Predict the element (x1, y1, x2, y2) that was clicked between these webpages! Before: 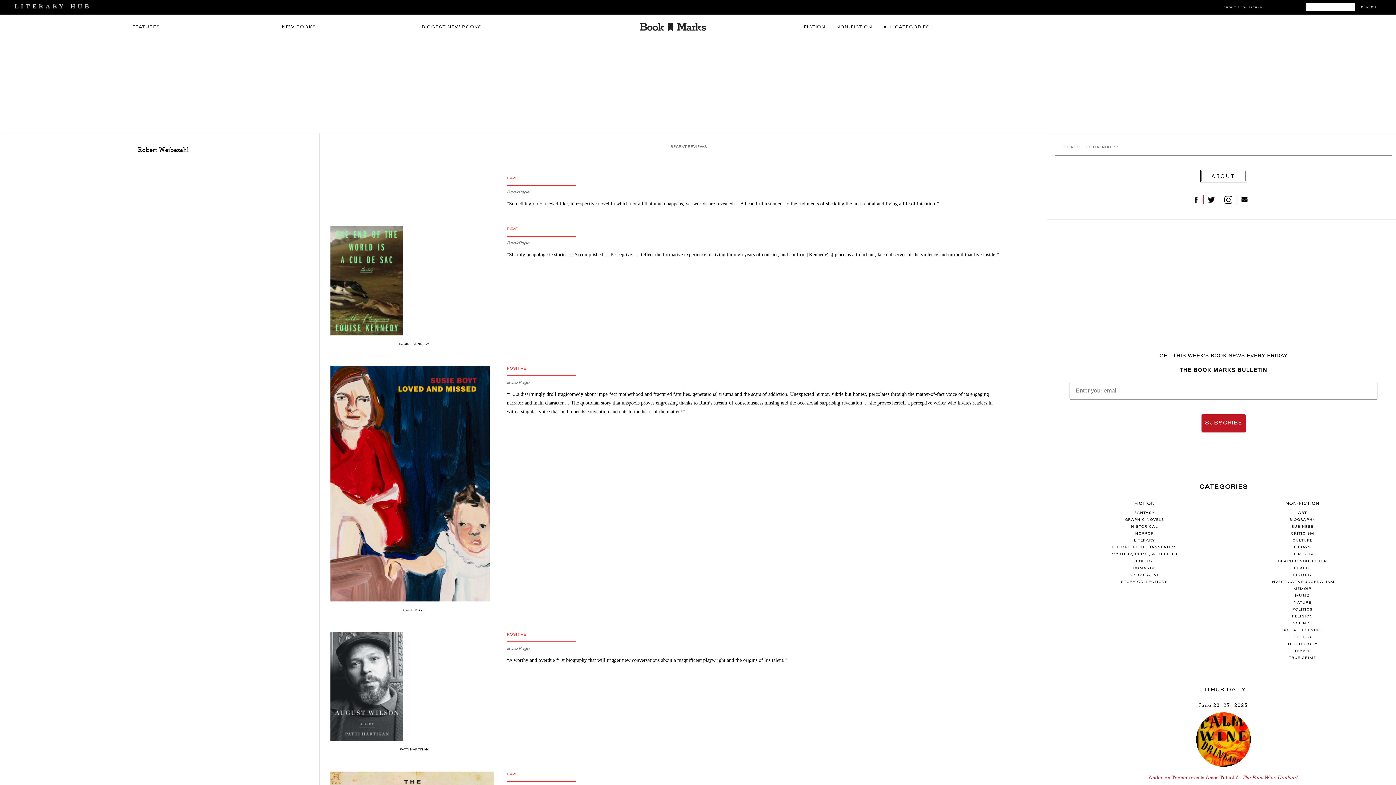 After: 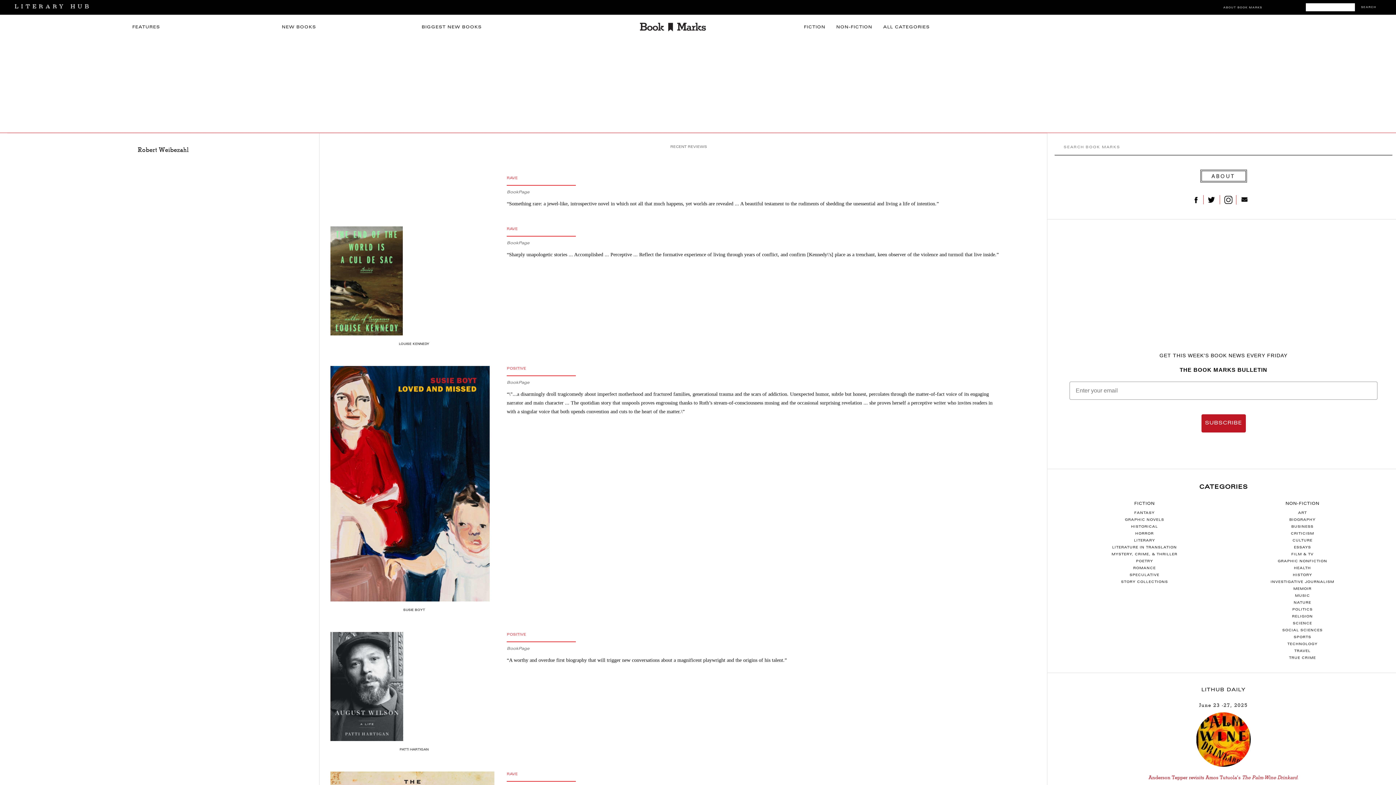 Action: bbox: (1241, 196, 1247, 202)